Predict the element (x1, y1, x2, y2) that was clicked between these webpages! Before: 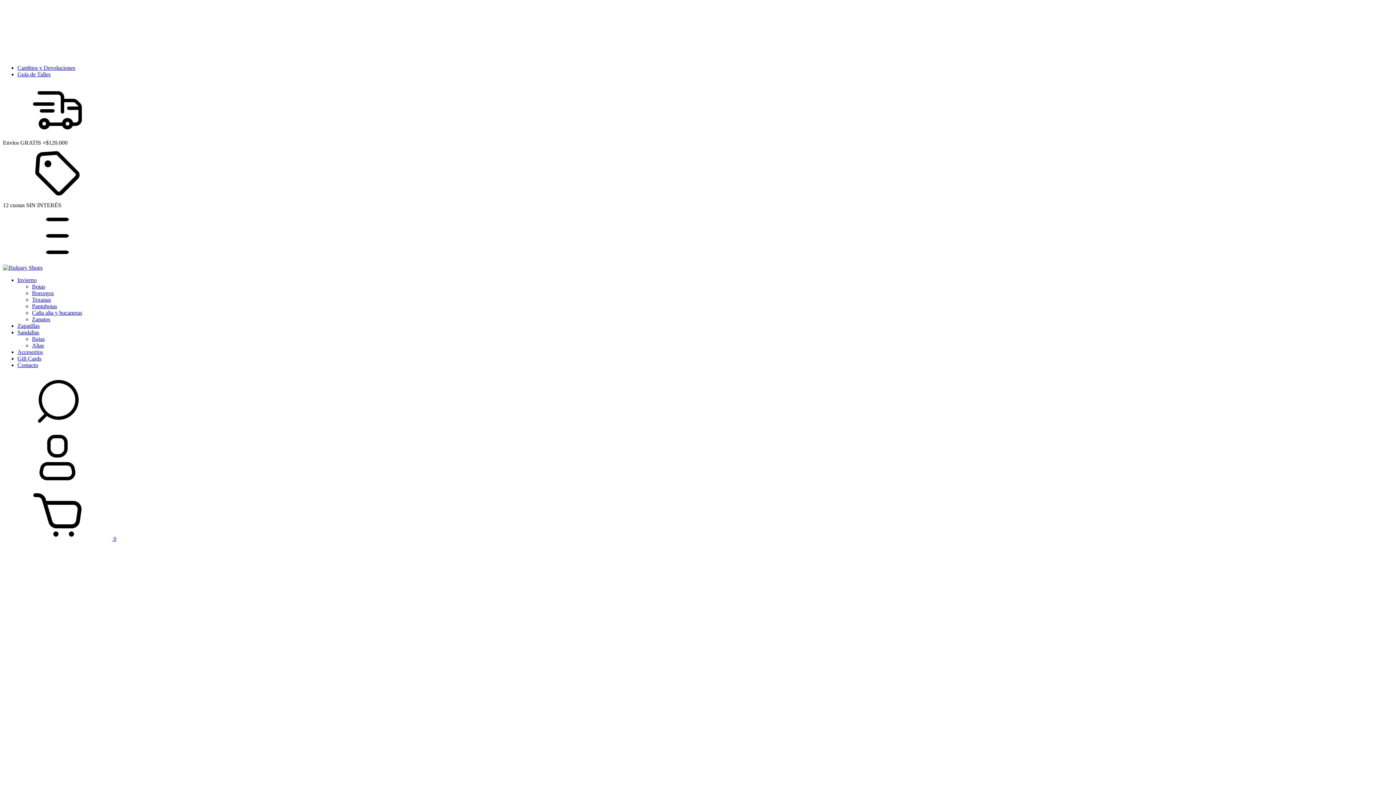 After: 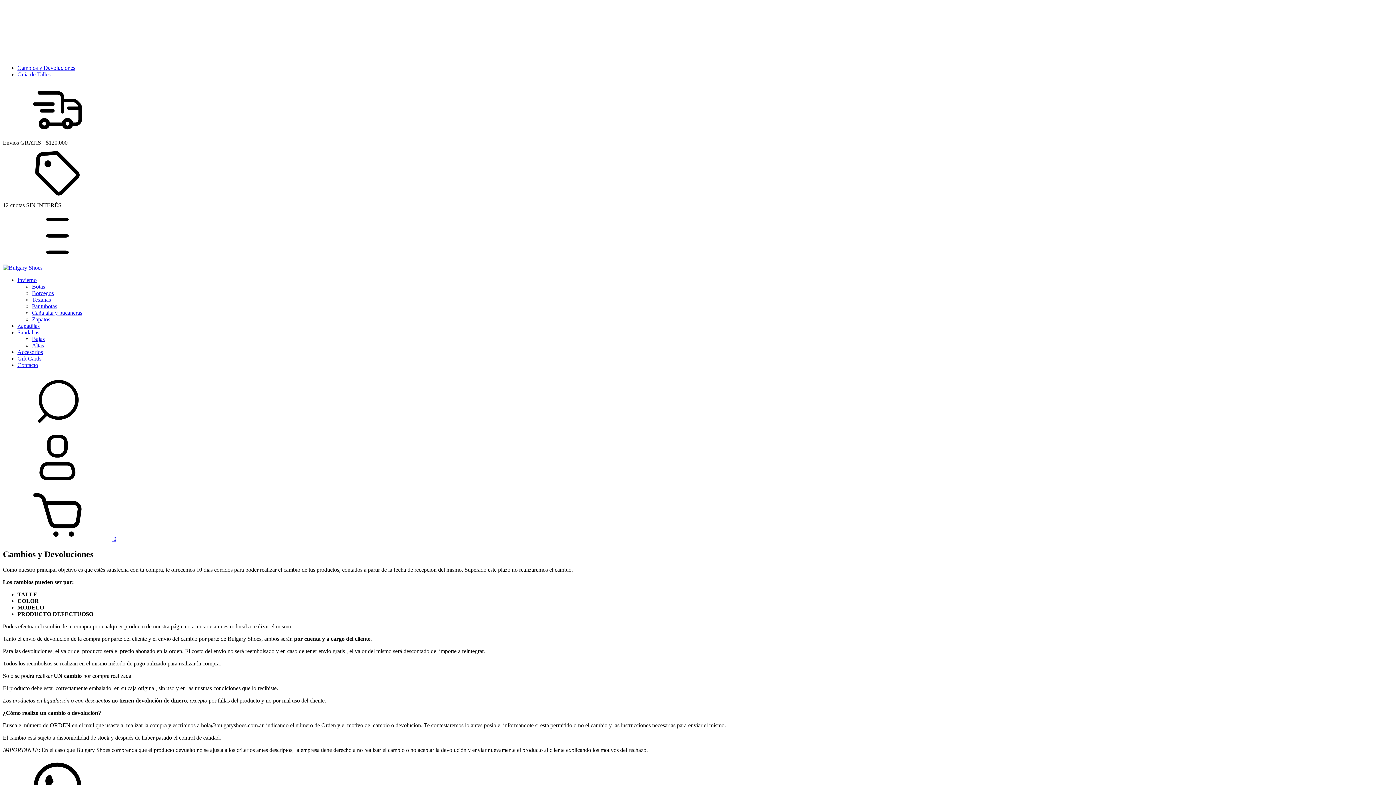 Action: bbox: (17, 64, 75, 70) label: Cambios y Devoluciones